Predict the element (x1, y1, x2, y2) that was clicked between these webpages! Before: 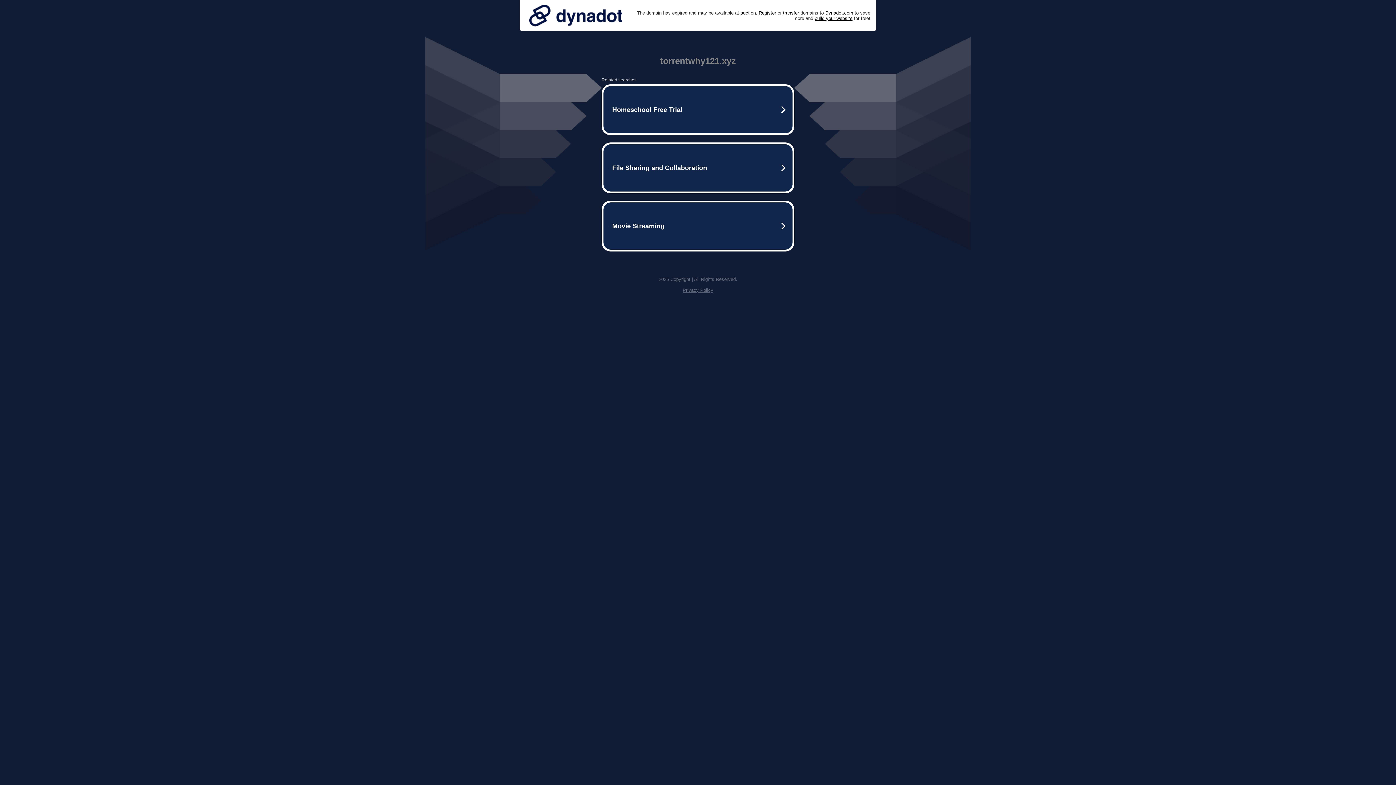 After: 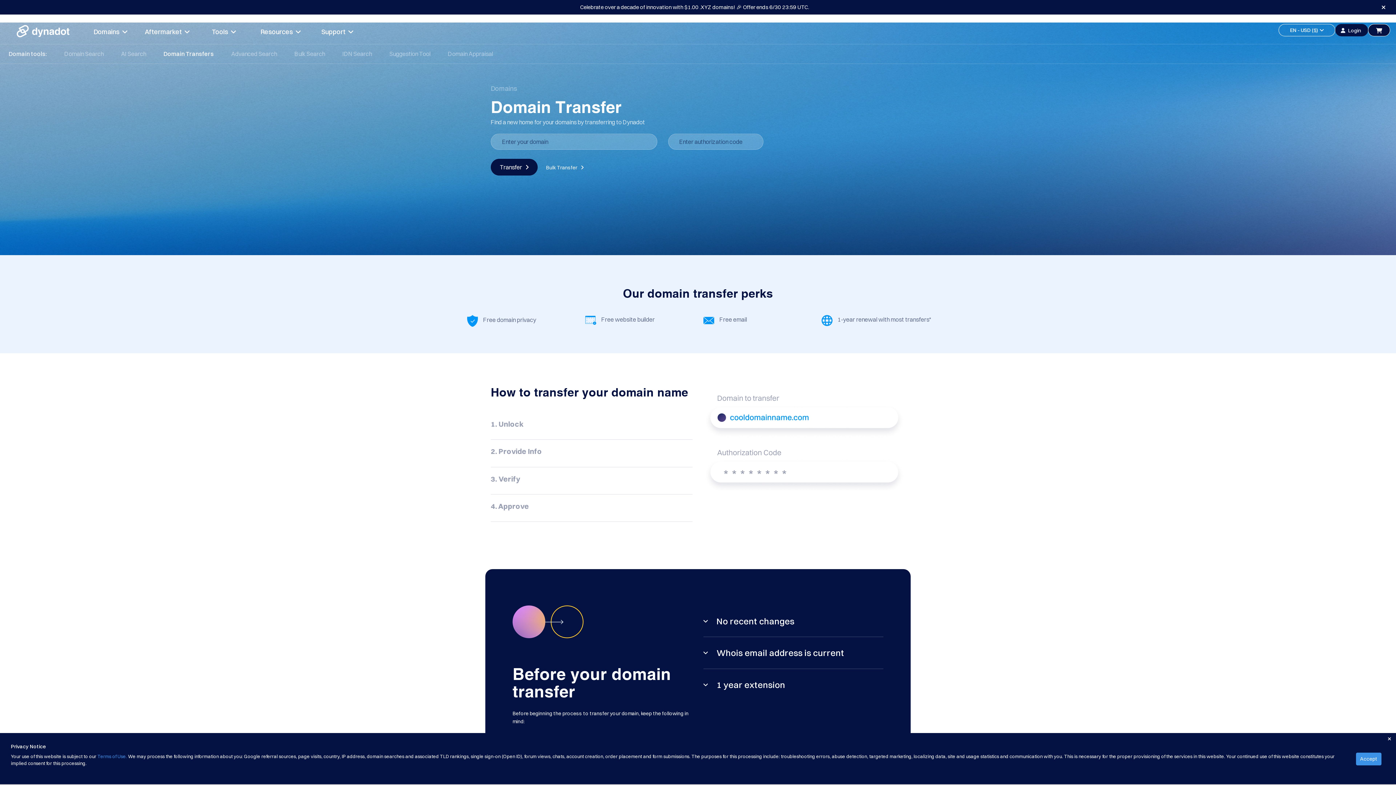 Action: bbox: (783, 10, 799, 15) label: transfer